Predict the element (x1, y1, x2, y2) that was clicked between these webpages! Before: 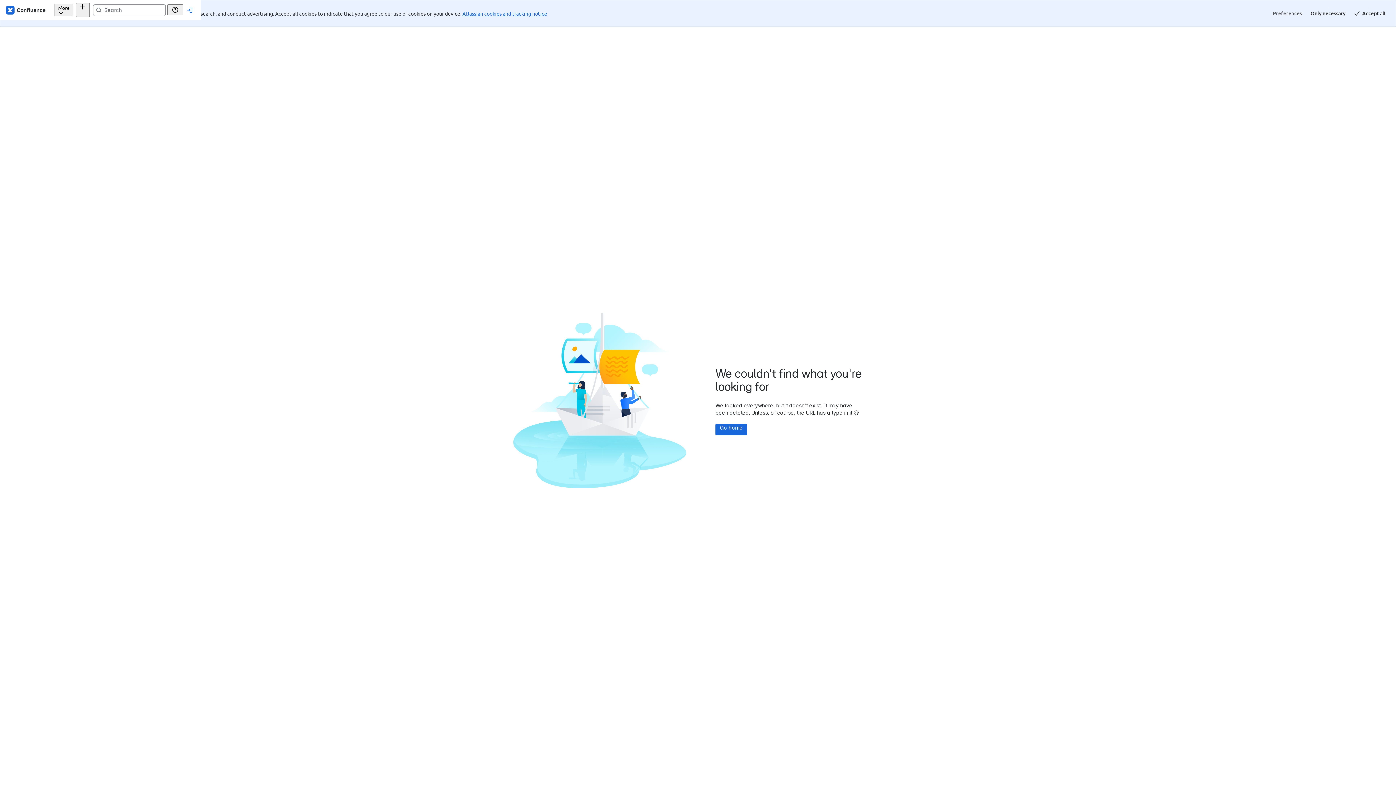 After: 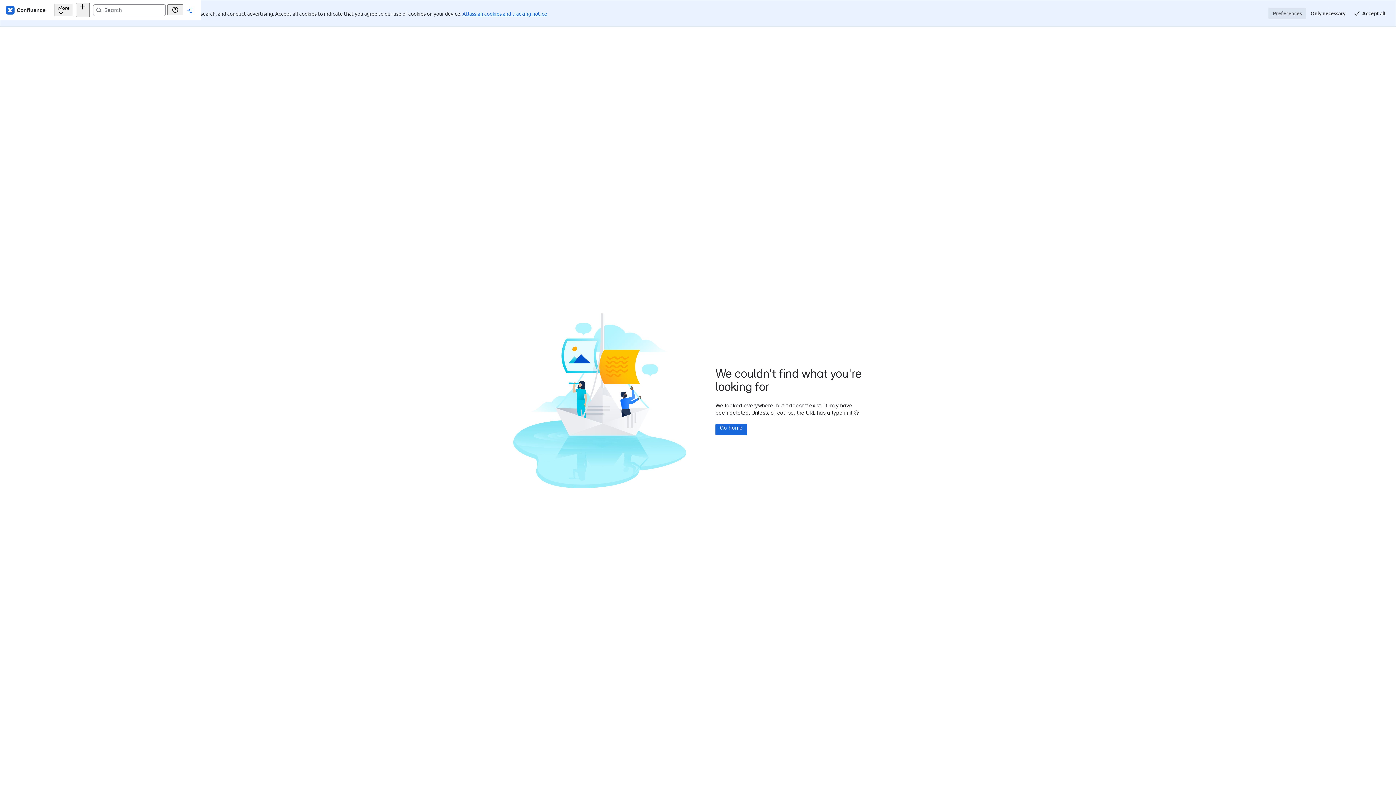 Action: bbox: (1268, 7, 1306, 19) label: Preferences